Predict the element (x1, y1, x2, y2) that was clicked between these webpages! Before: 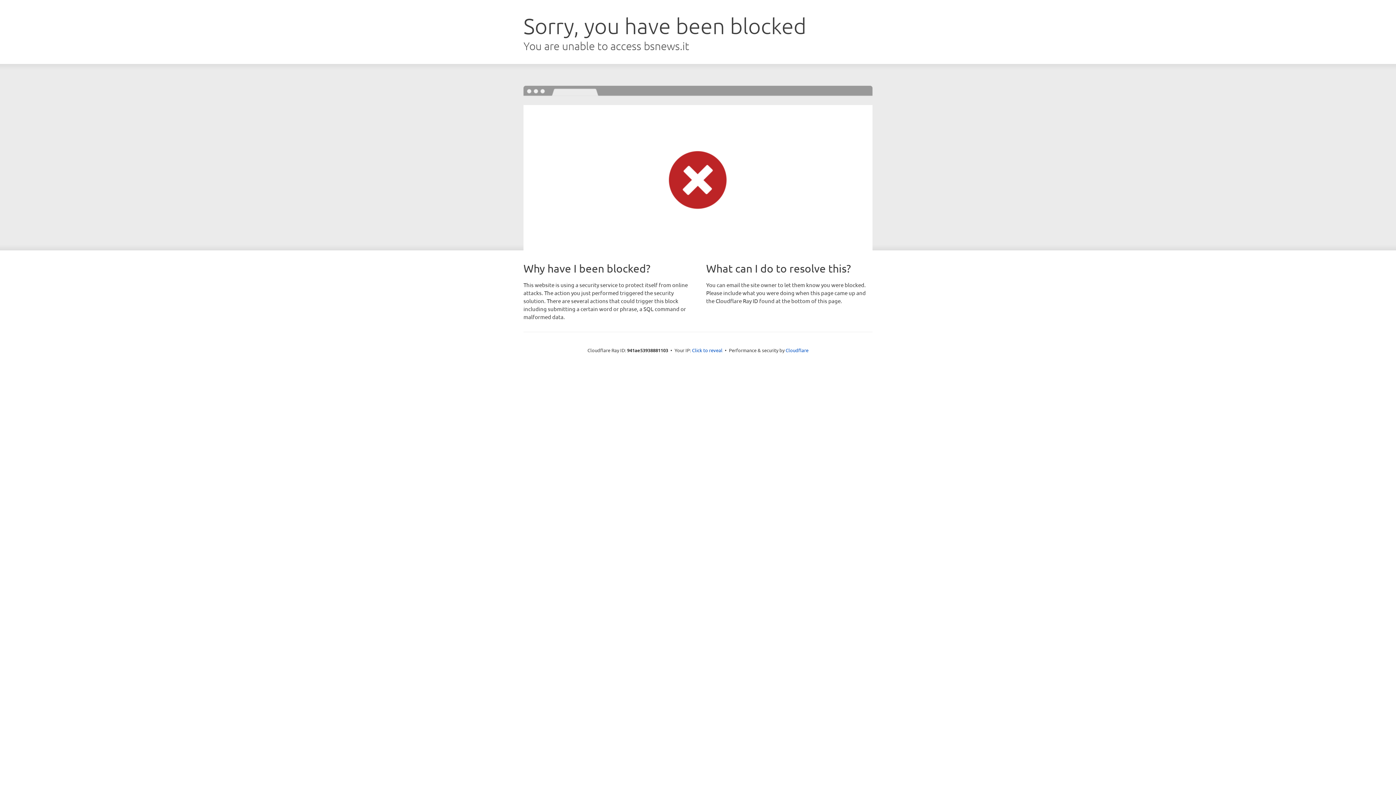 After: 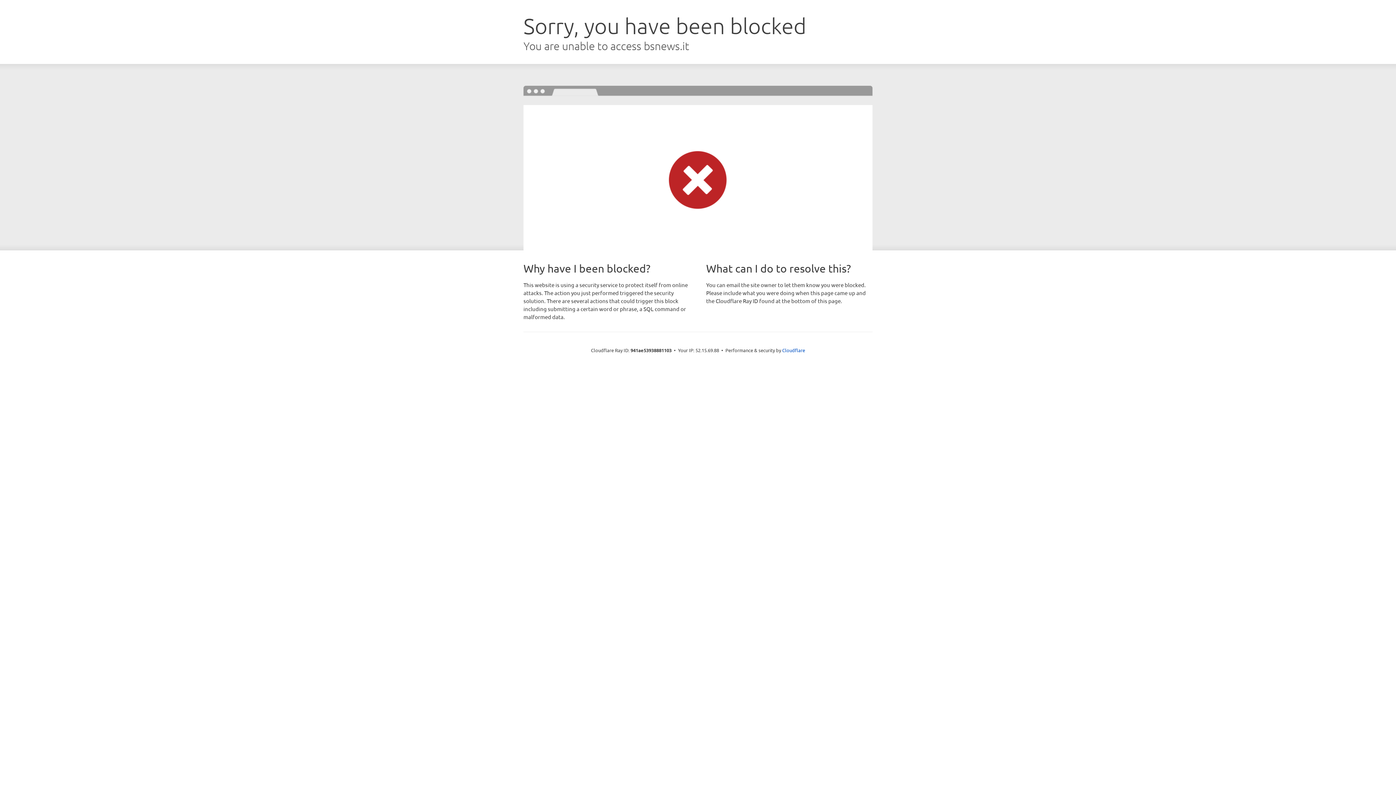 Action: bbox: (692, 346, 722, 353) label: Click to reveal